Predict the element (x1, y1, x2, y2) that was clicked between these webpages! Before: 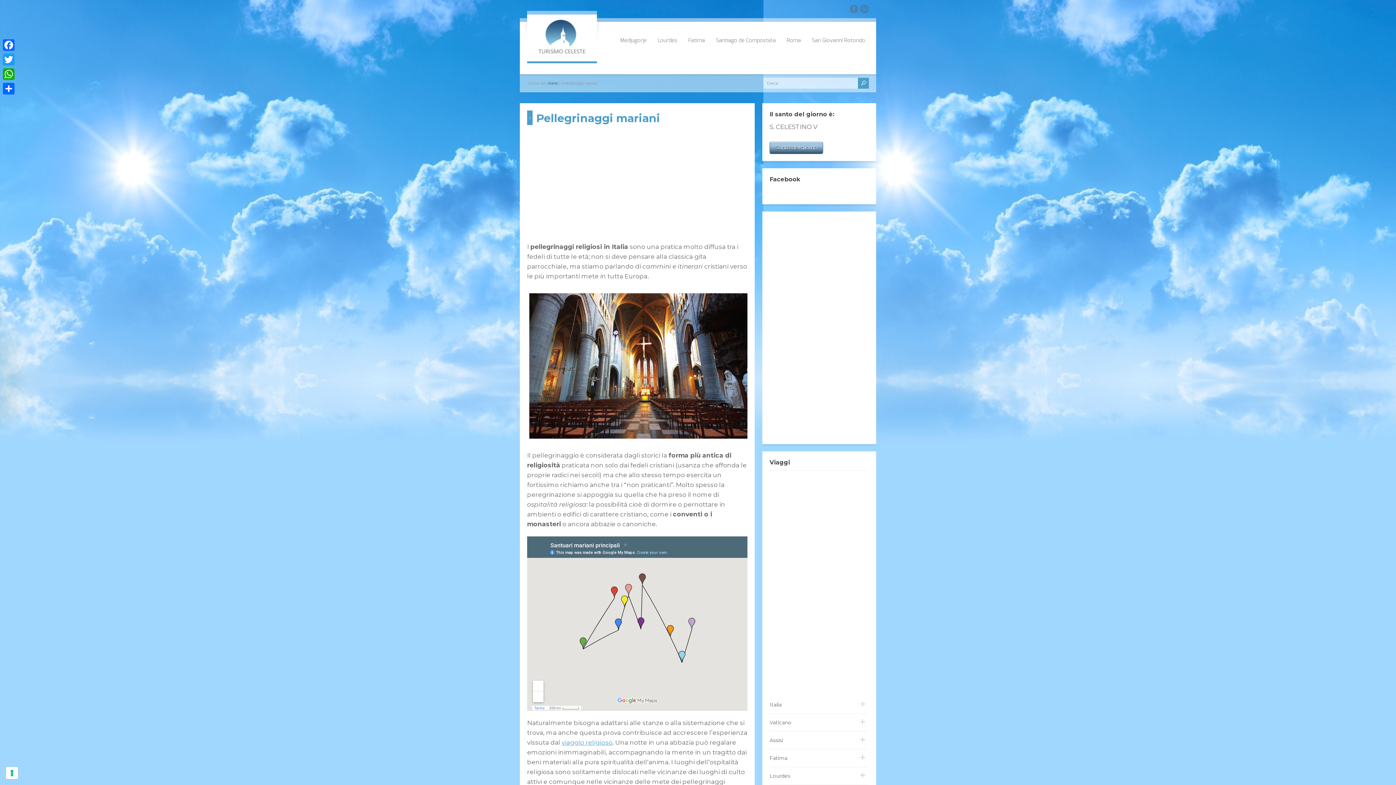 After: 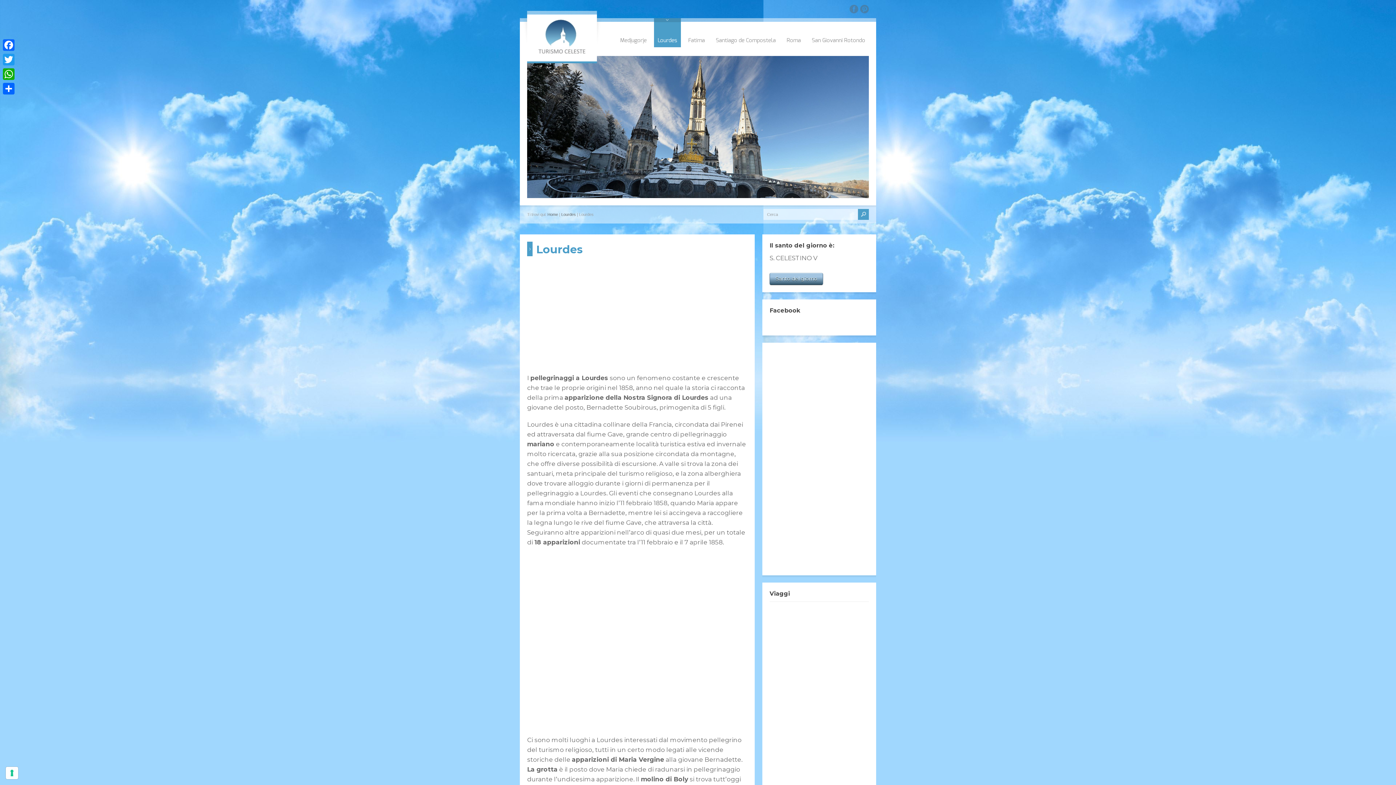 Action: label: Lourdes bbox: (654, 18, 681, 47)